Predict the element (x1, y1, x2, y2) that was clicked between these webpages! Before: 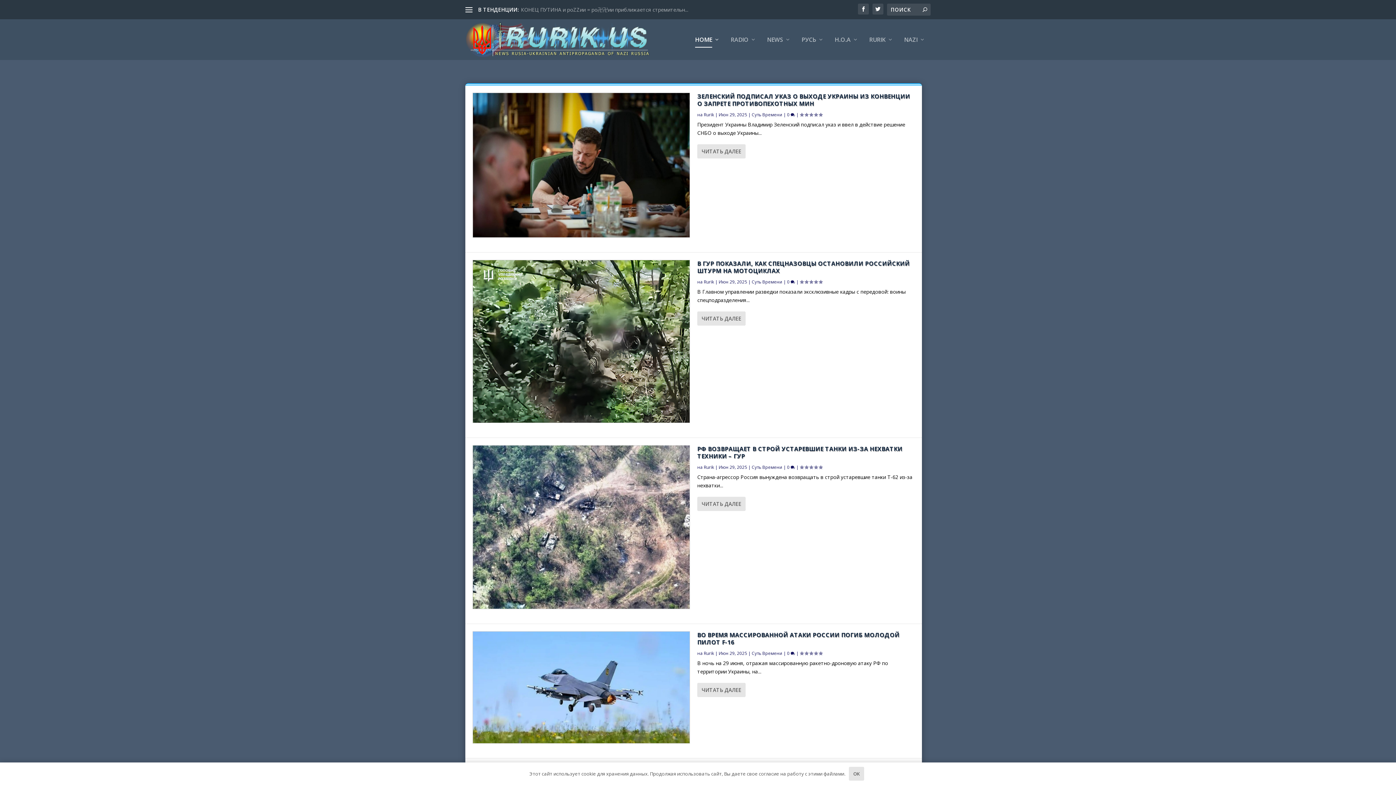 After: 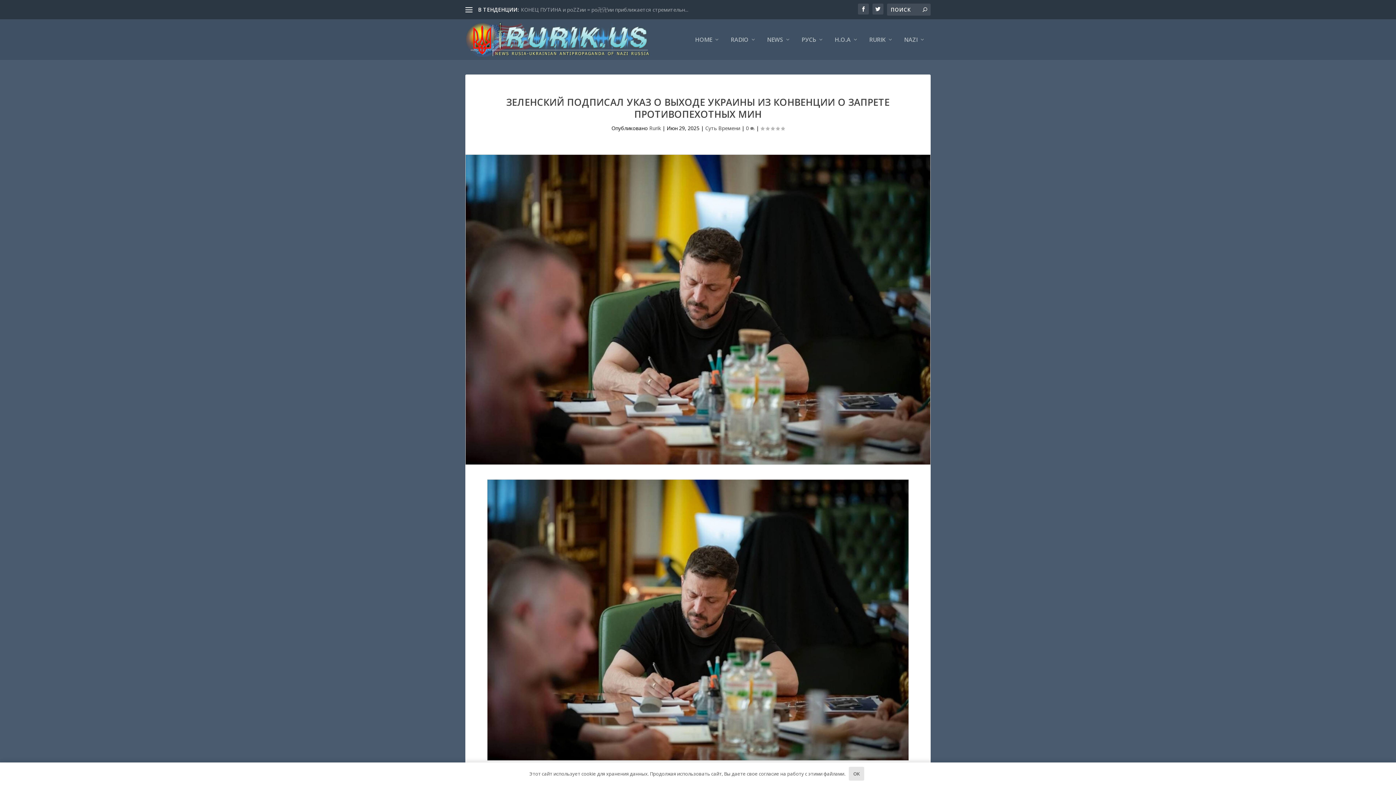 Action: bbox: (697, 144, 745, 158) label: ЧИТАТЬ ДАЛЕЕ